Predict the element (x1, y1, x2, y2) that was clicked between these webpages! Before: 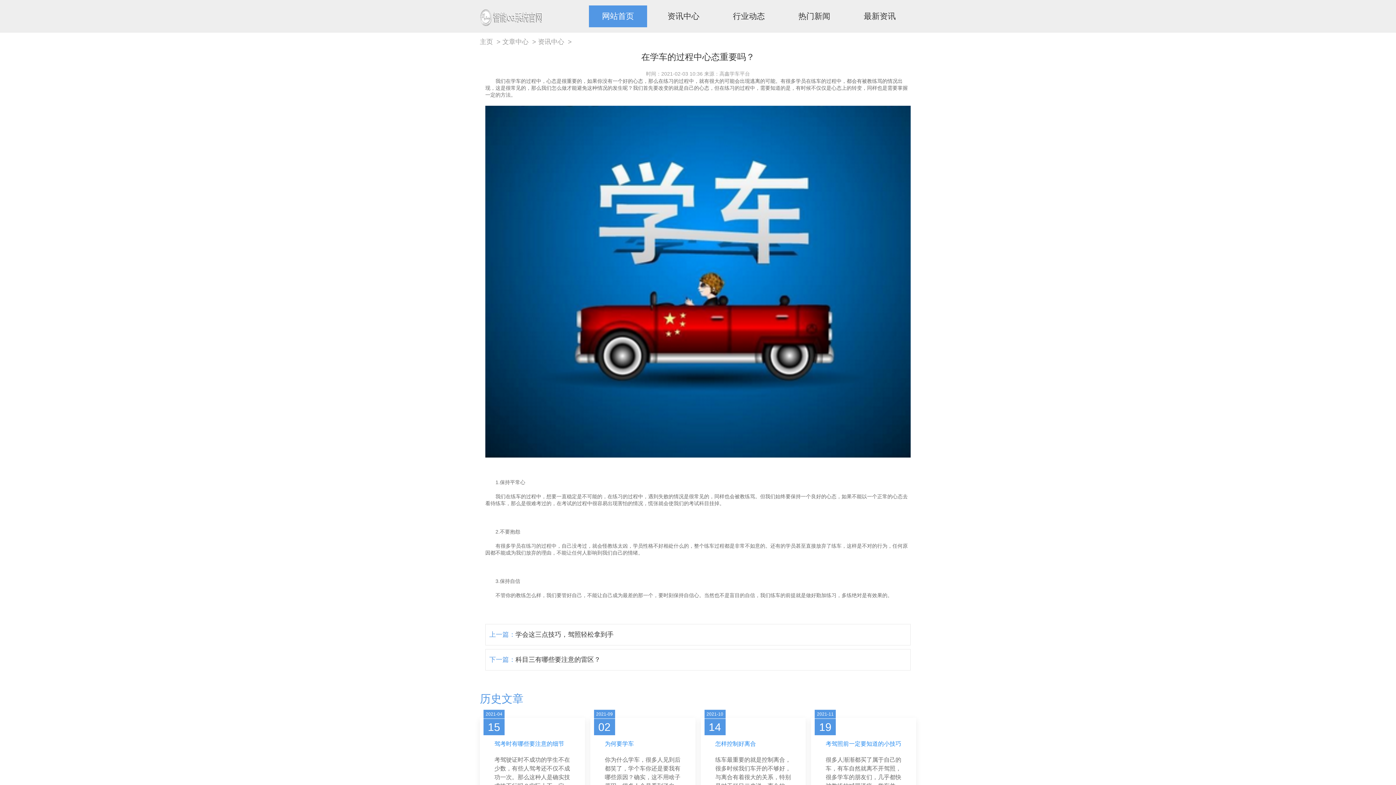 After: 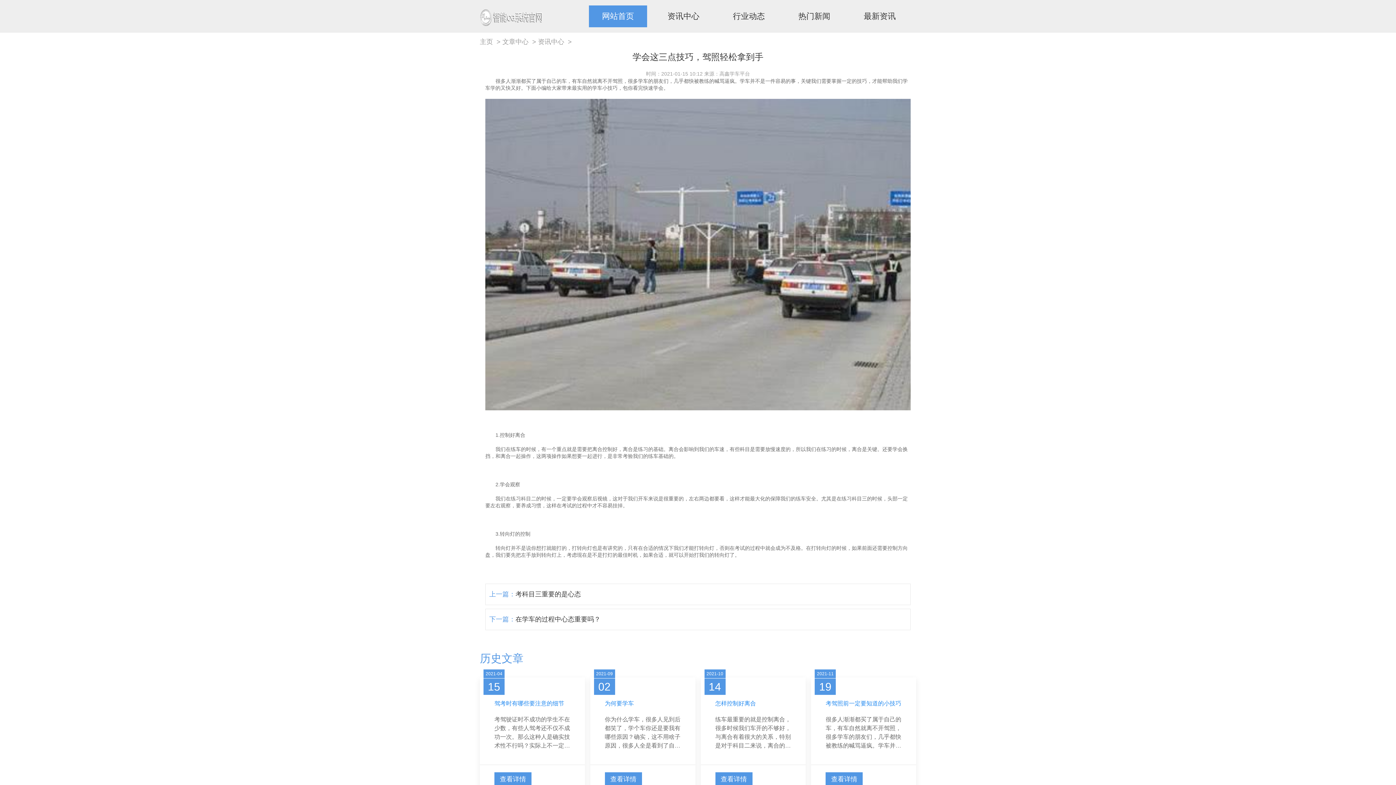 Action: label: 学会这三点技巧，驾照轻松拿到手 bbox: (515, 631, 613, 638)